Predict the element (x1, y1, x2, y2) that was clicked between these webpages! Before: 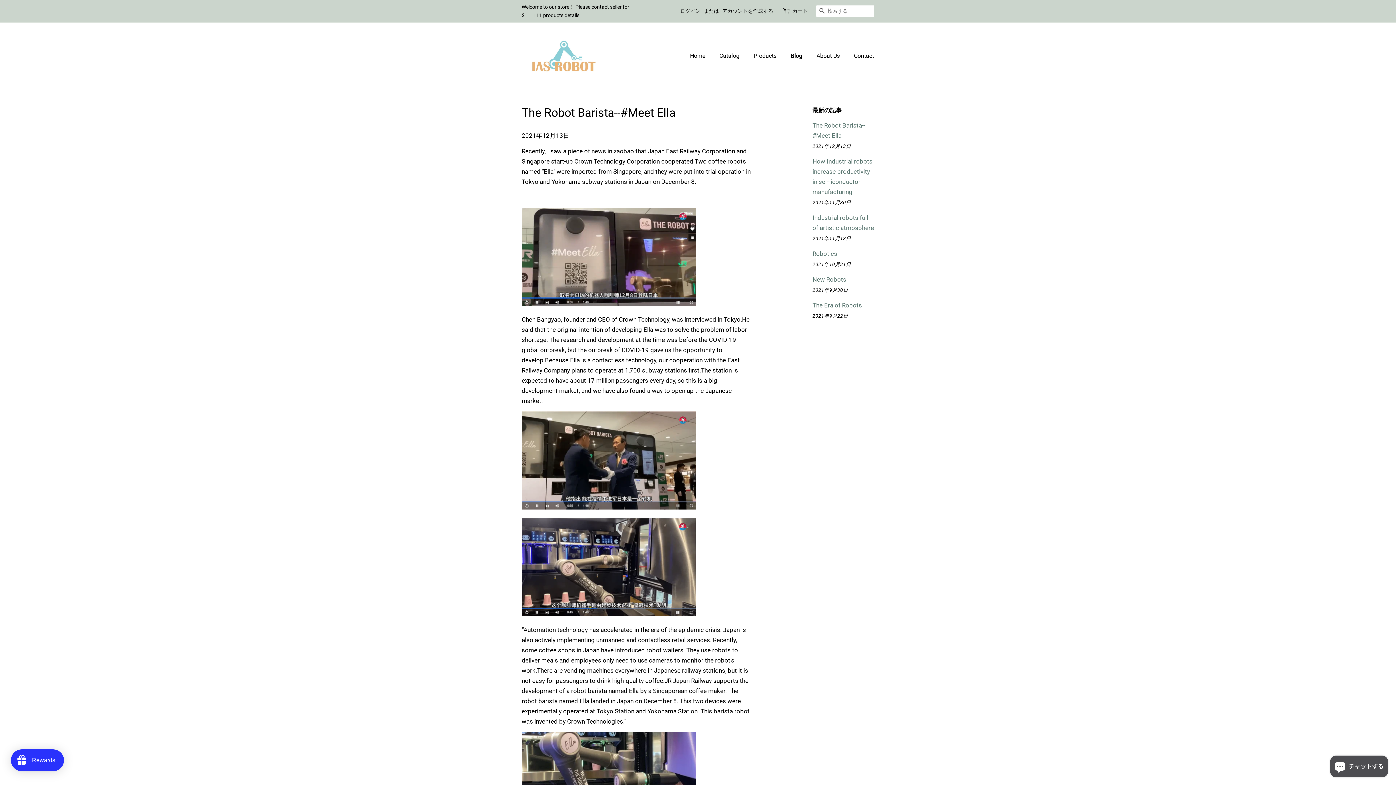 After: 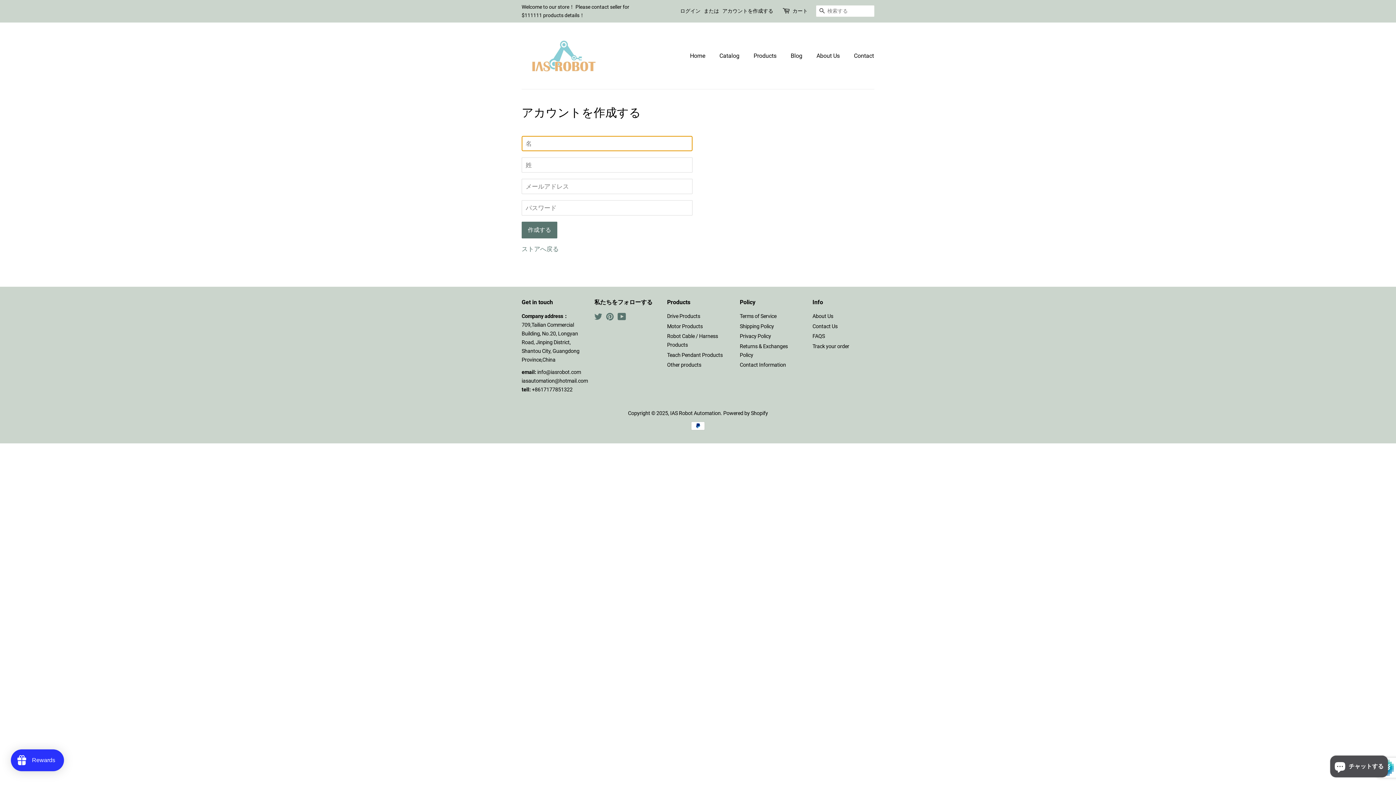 Action: bbox: (722, 8, 773, 13) label: アカウントを作成する